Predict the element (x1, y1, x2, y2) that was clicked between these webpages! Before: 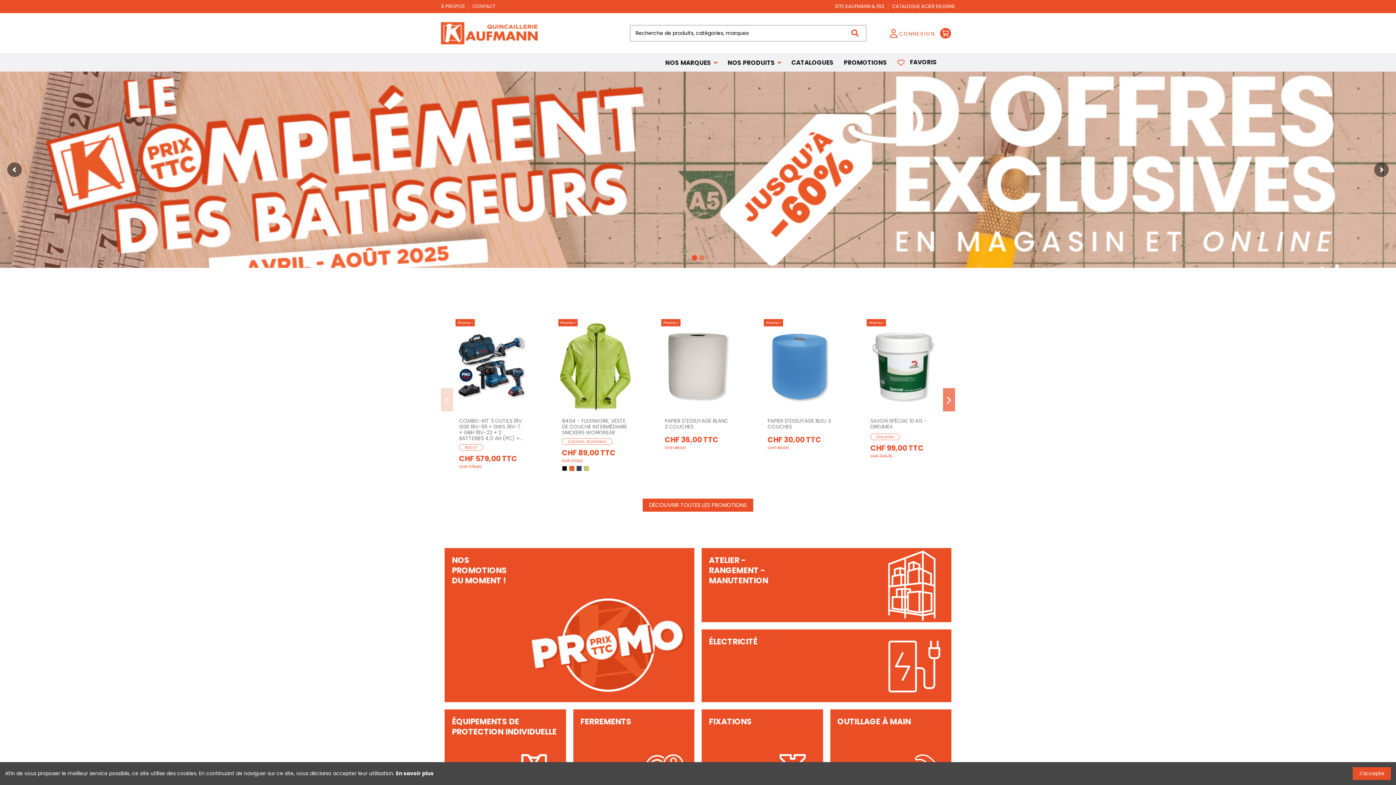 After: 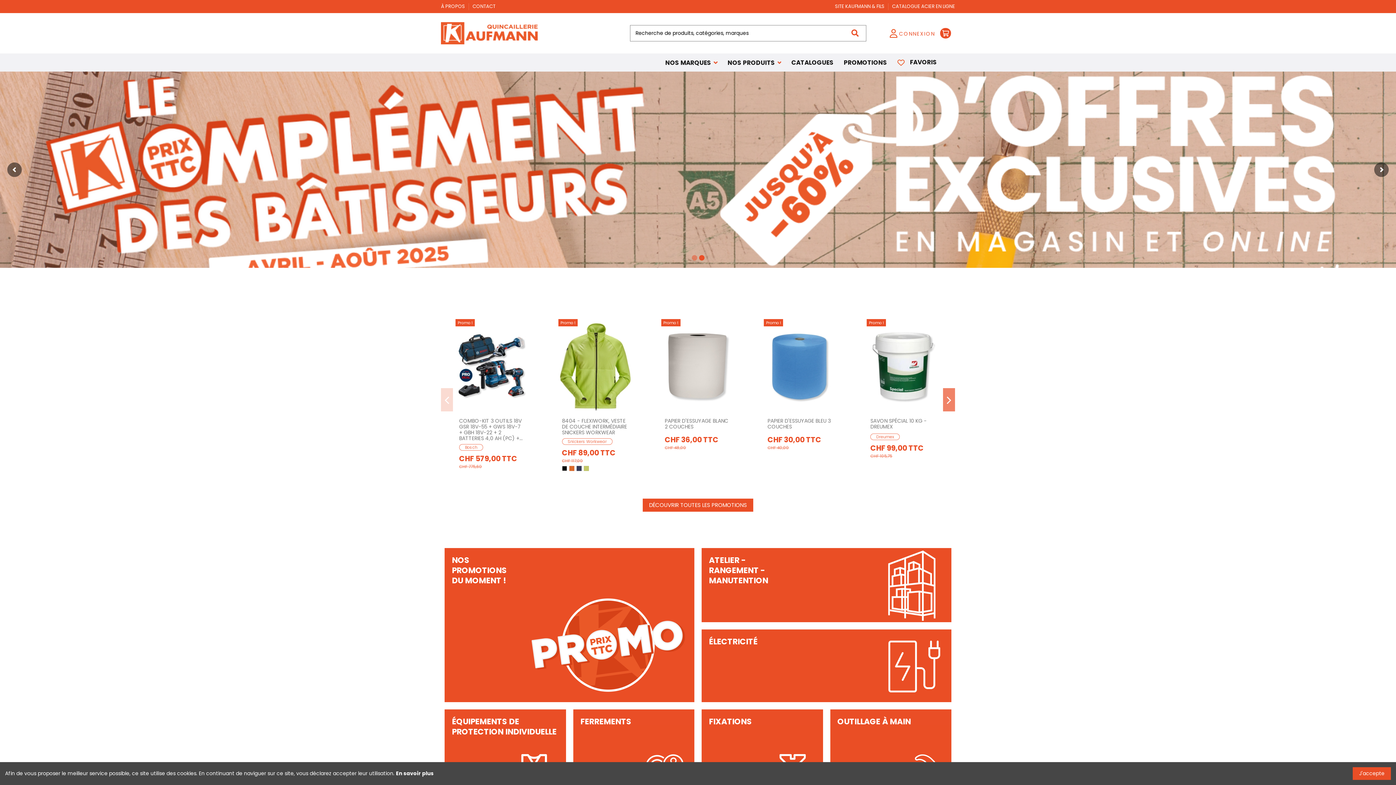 Action: bbox: (441, 29, 537, 36)